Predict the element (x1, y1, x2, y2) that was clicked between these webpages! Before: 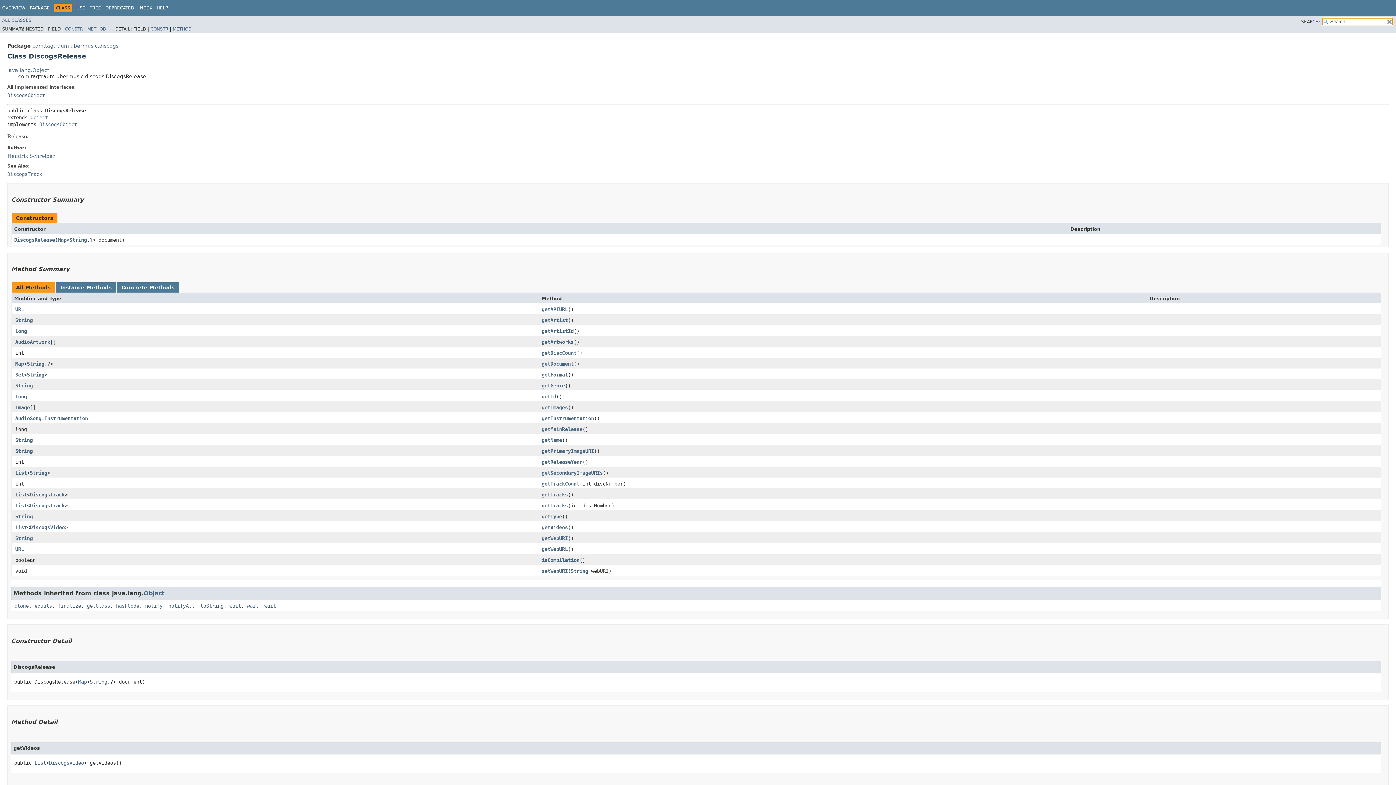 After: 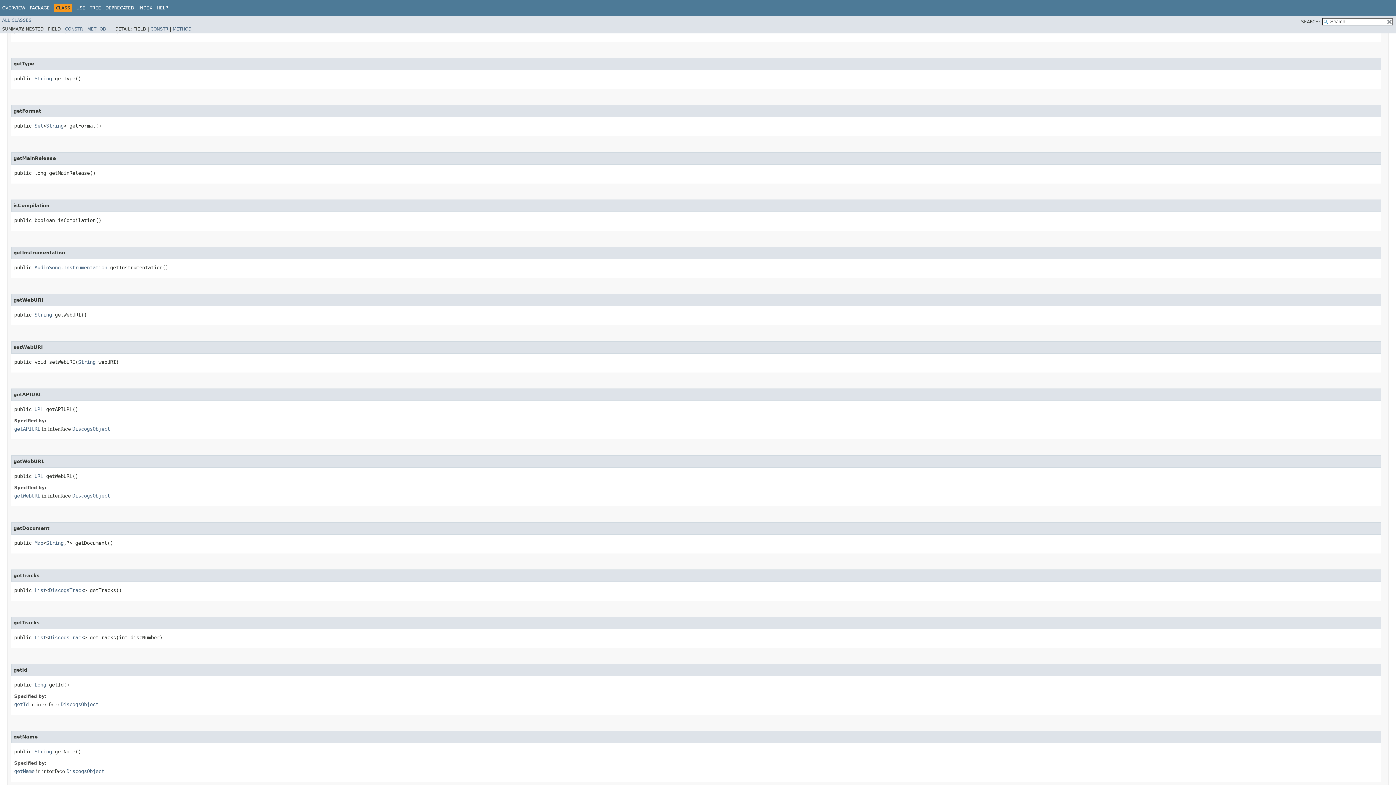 Action: bbox: (541, 513, 562, 519) label: getType